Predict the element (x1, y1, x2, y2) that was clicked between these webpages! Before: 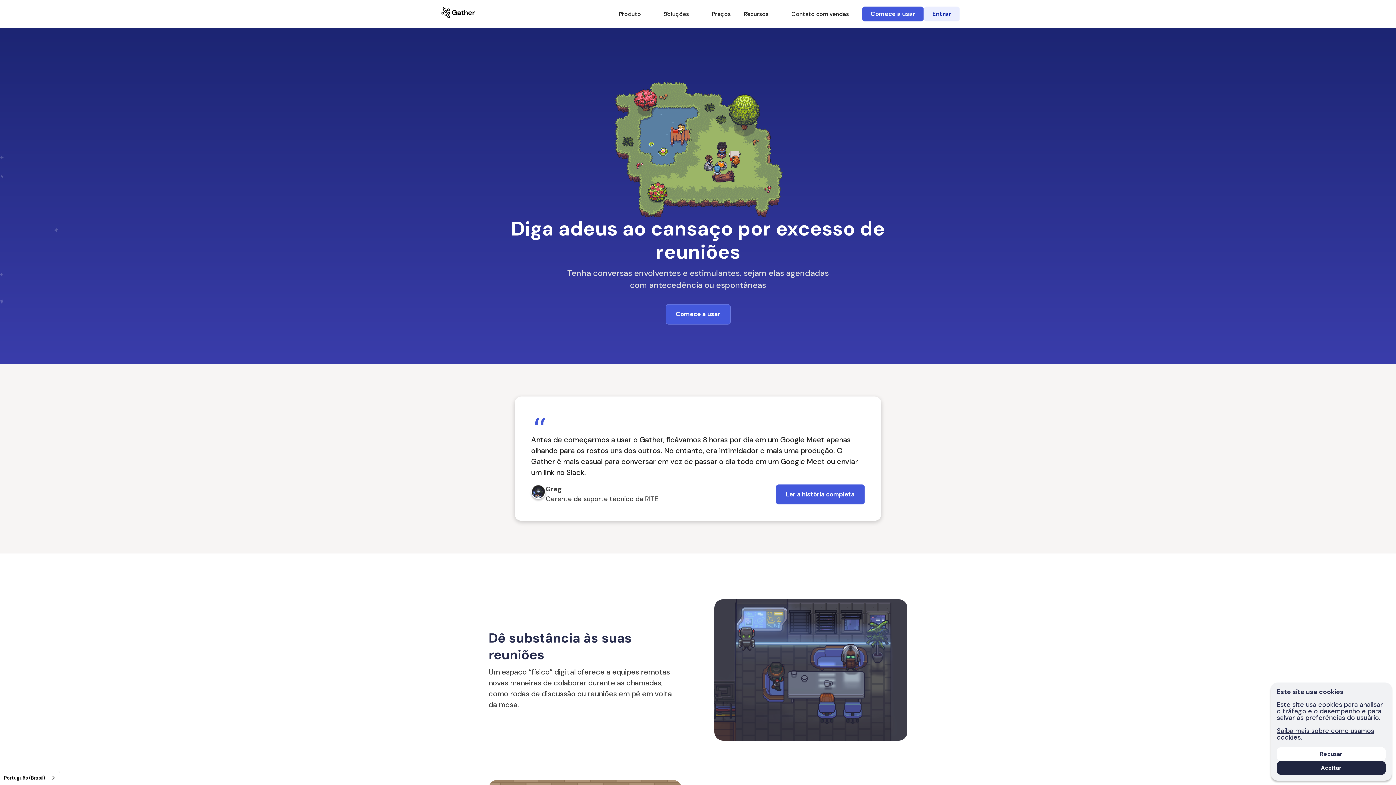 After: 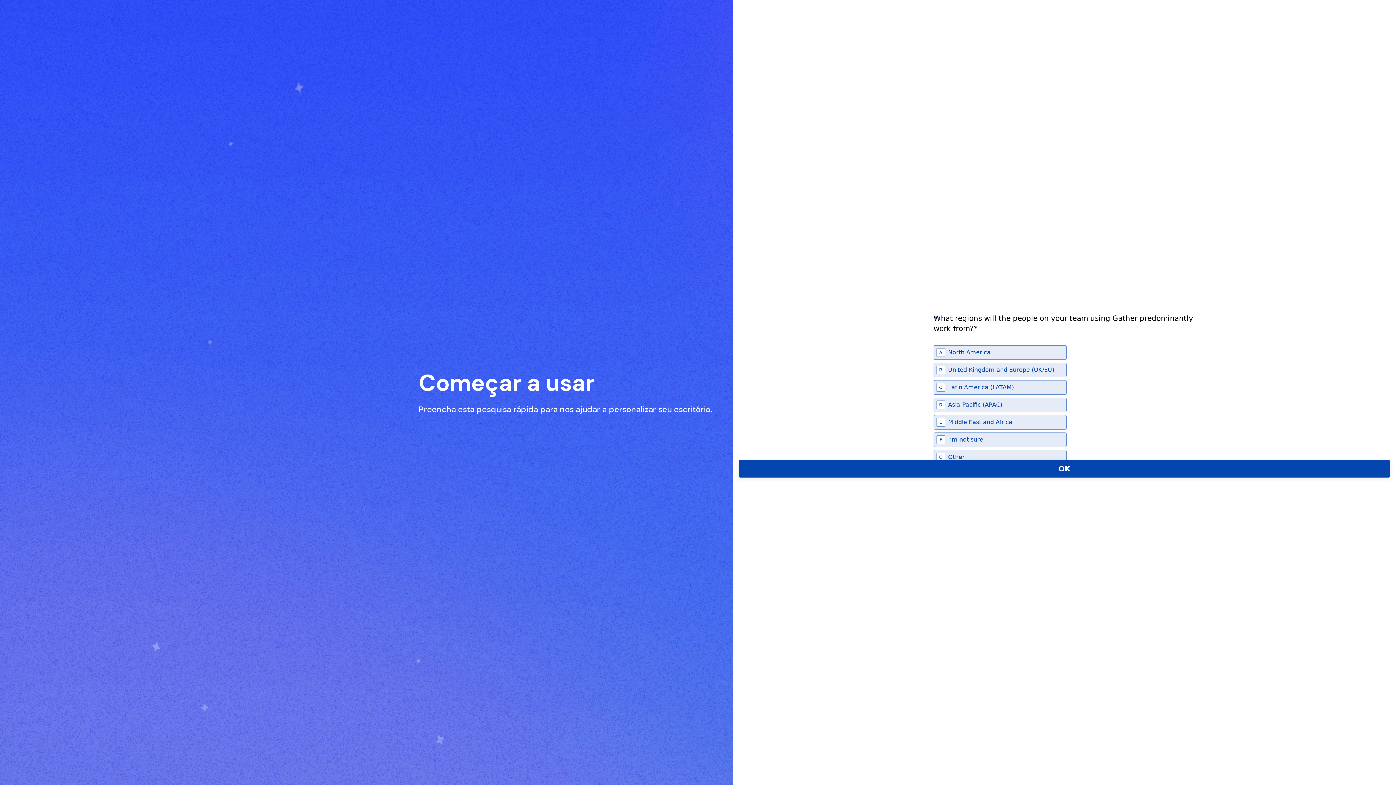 Action: label: Comece a usar bbox: (862, 6, 924, 21)